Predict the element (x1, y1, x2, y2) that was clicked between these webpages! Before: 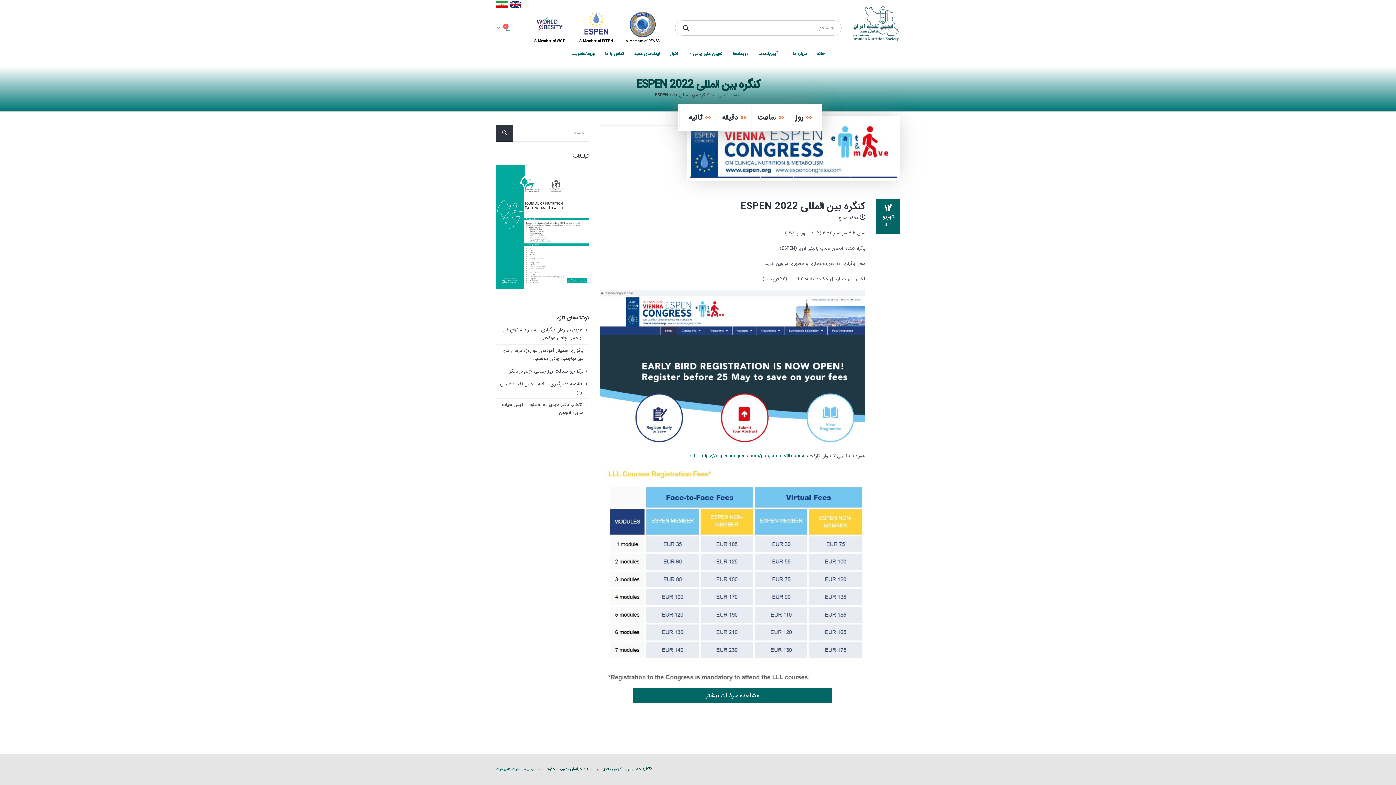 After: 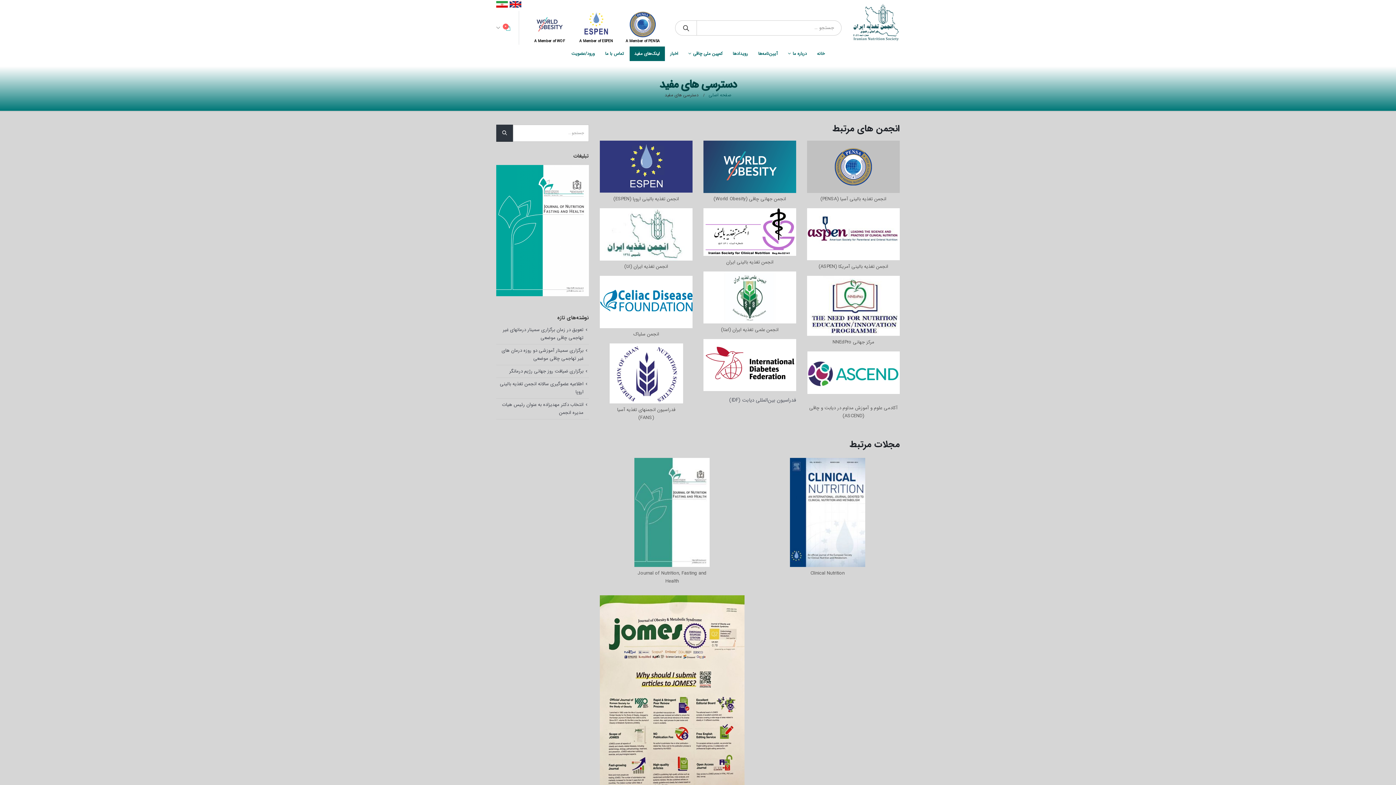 Action: bbox: (629, 46, 664, 61) label: لینک‌های مفید